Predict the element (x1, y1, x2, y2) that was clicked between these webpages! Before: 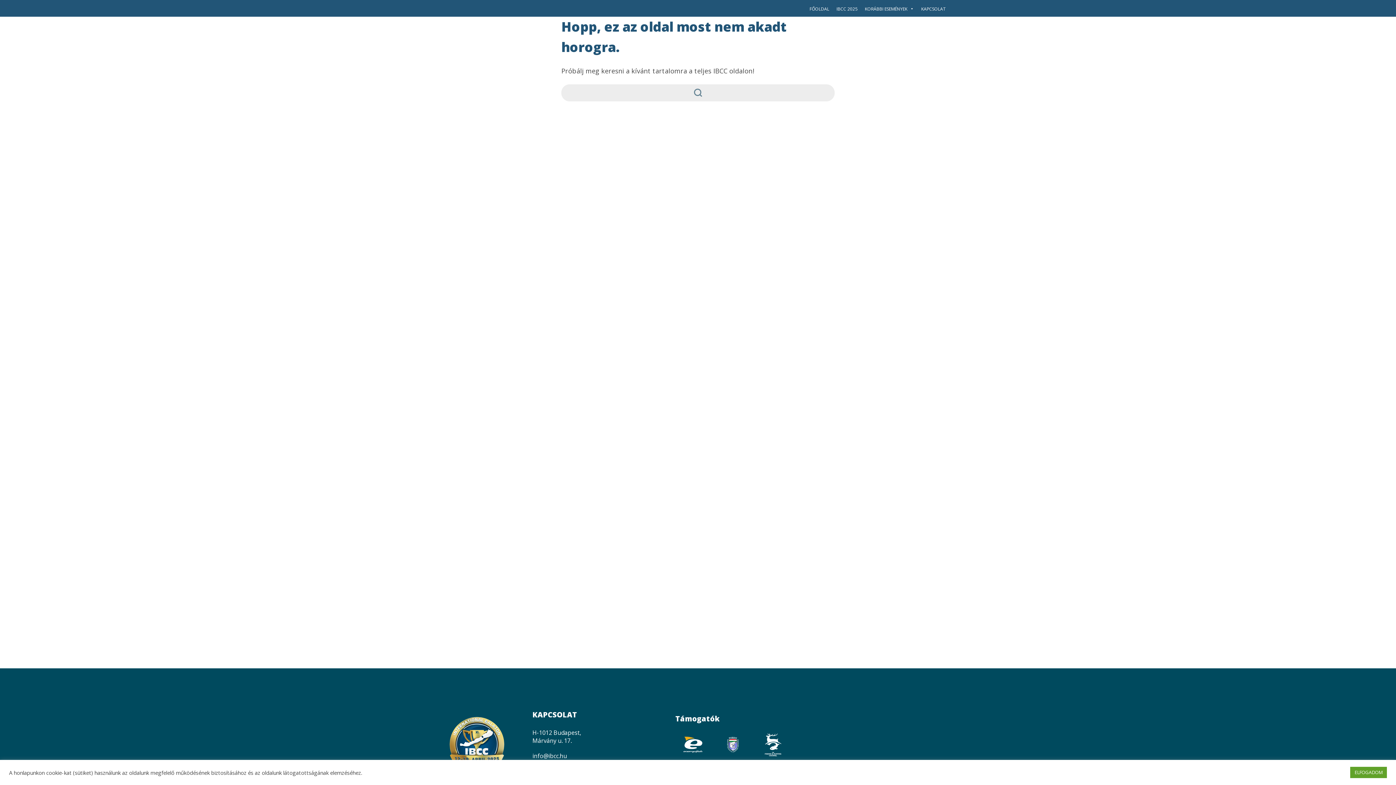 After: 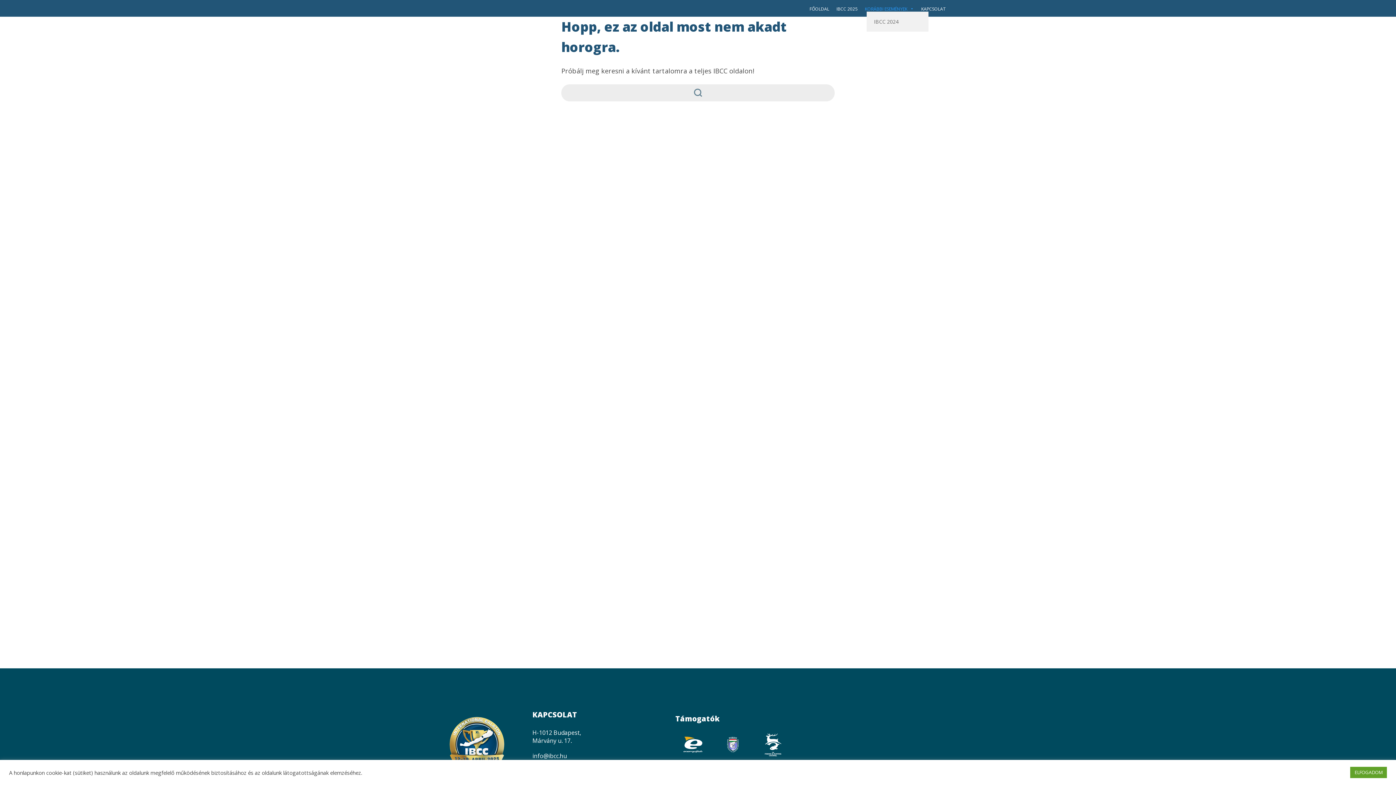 Action: bbox: (861, 6, 917, 11) label: KORÁBBI ESEMÉNYEK